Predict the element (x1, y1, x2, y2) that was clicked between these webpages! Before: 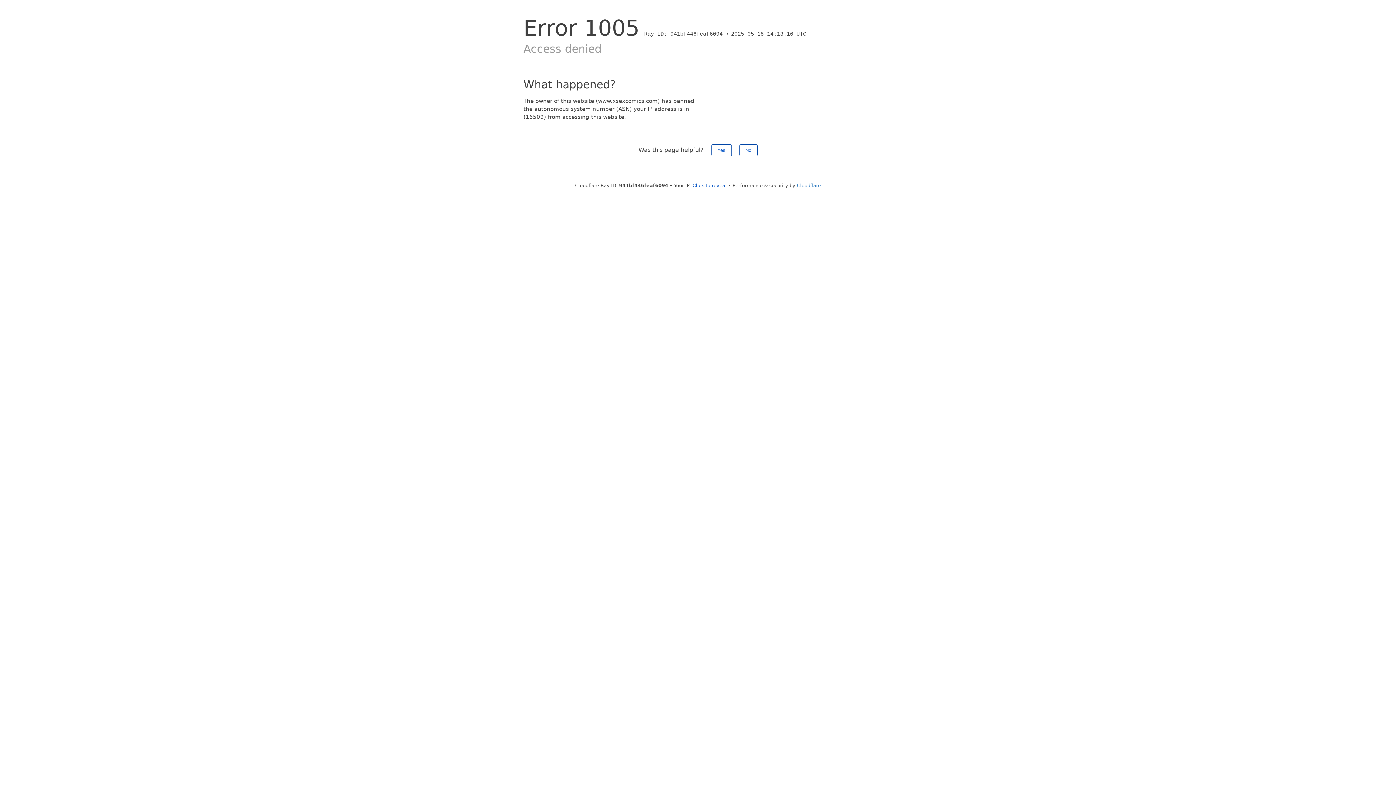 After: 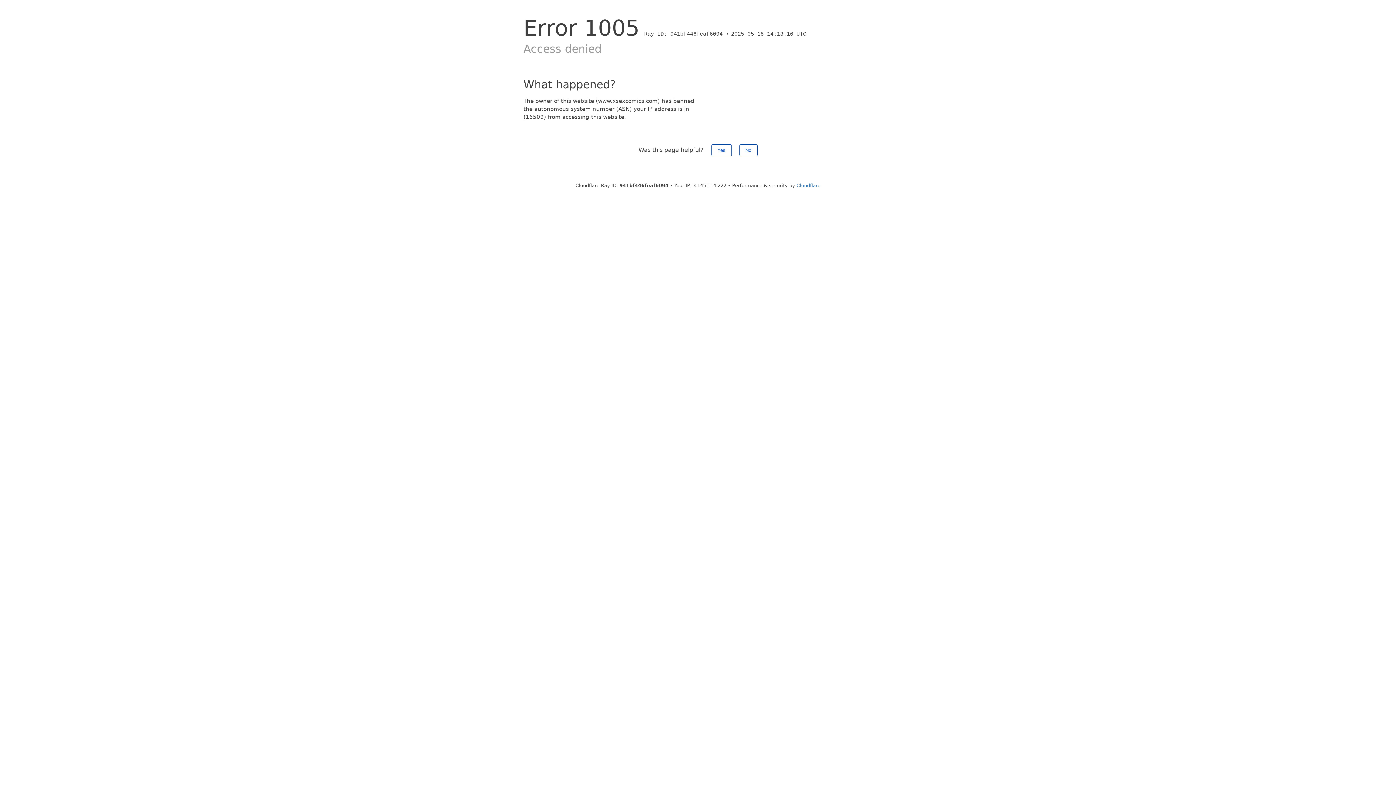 Action: label: Click to reveal bbox: (692, 182, 726, 188)